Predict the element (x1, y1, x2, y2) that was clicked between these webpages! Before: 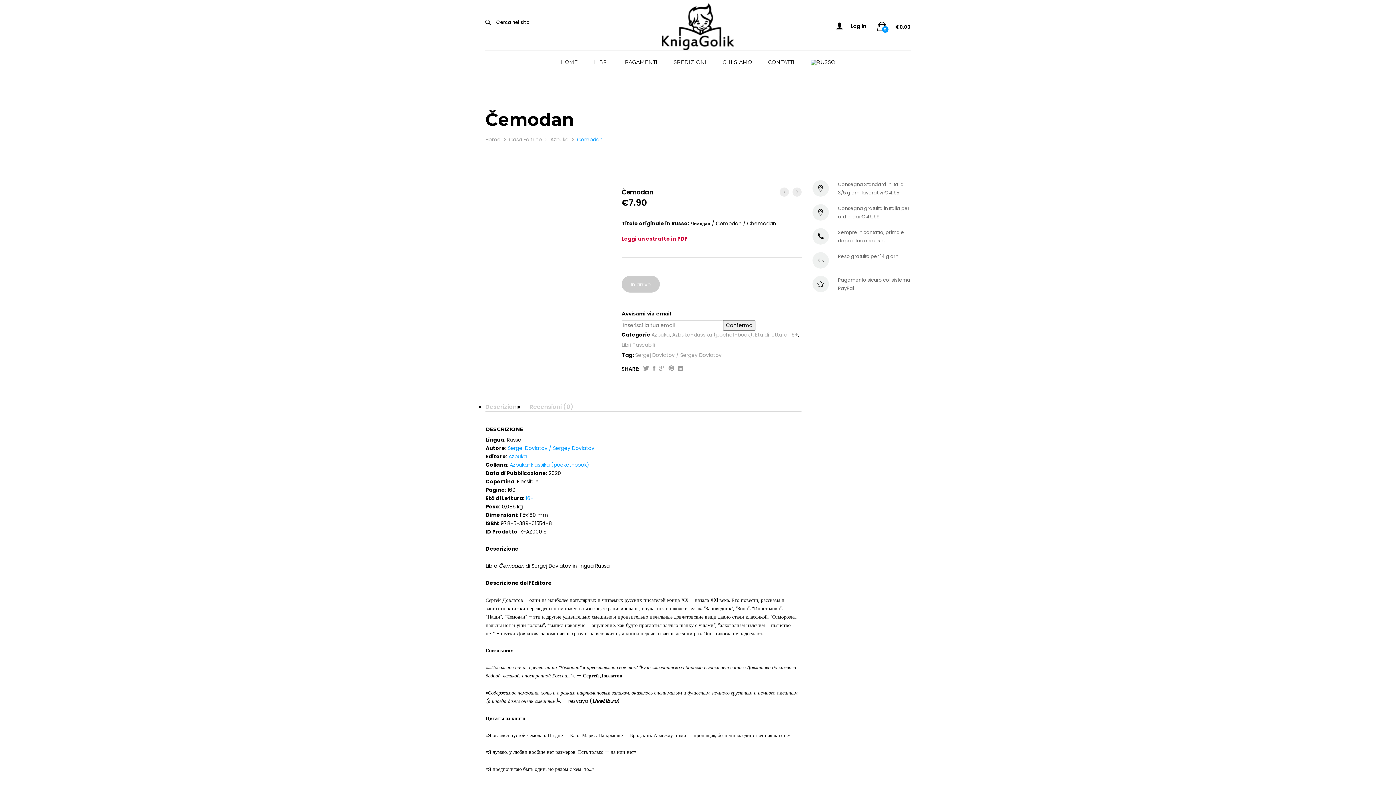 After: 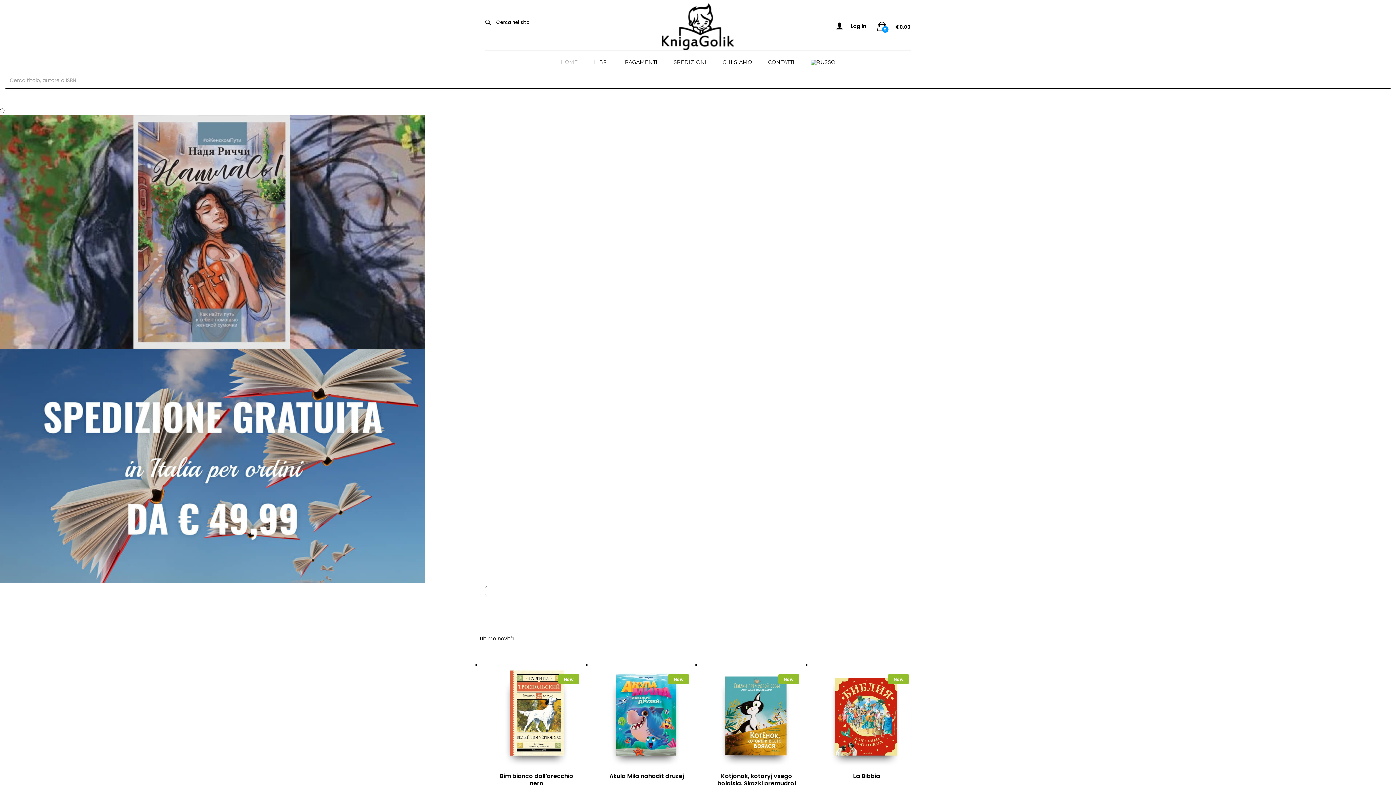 Action: bbox: (630, 11, 765, 41)